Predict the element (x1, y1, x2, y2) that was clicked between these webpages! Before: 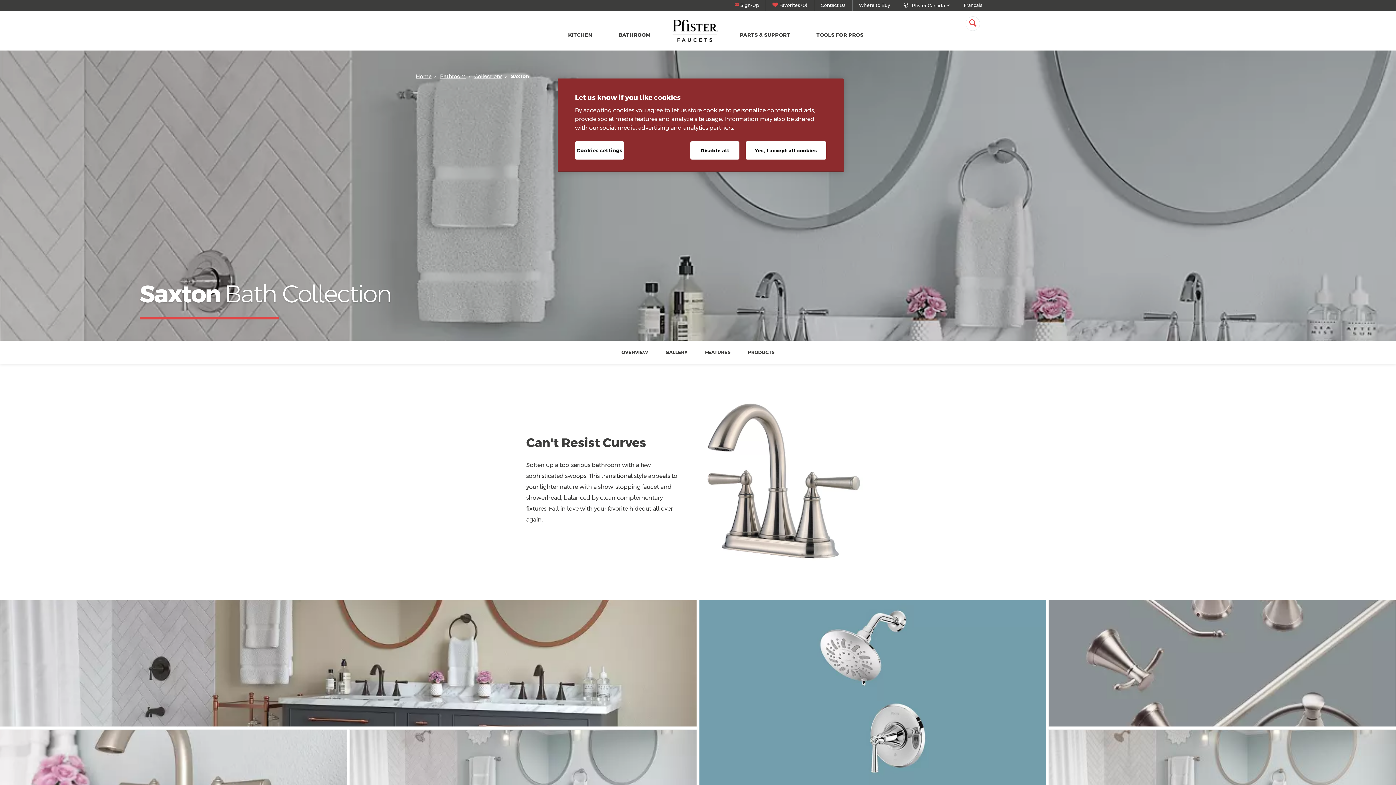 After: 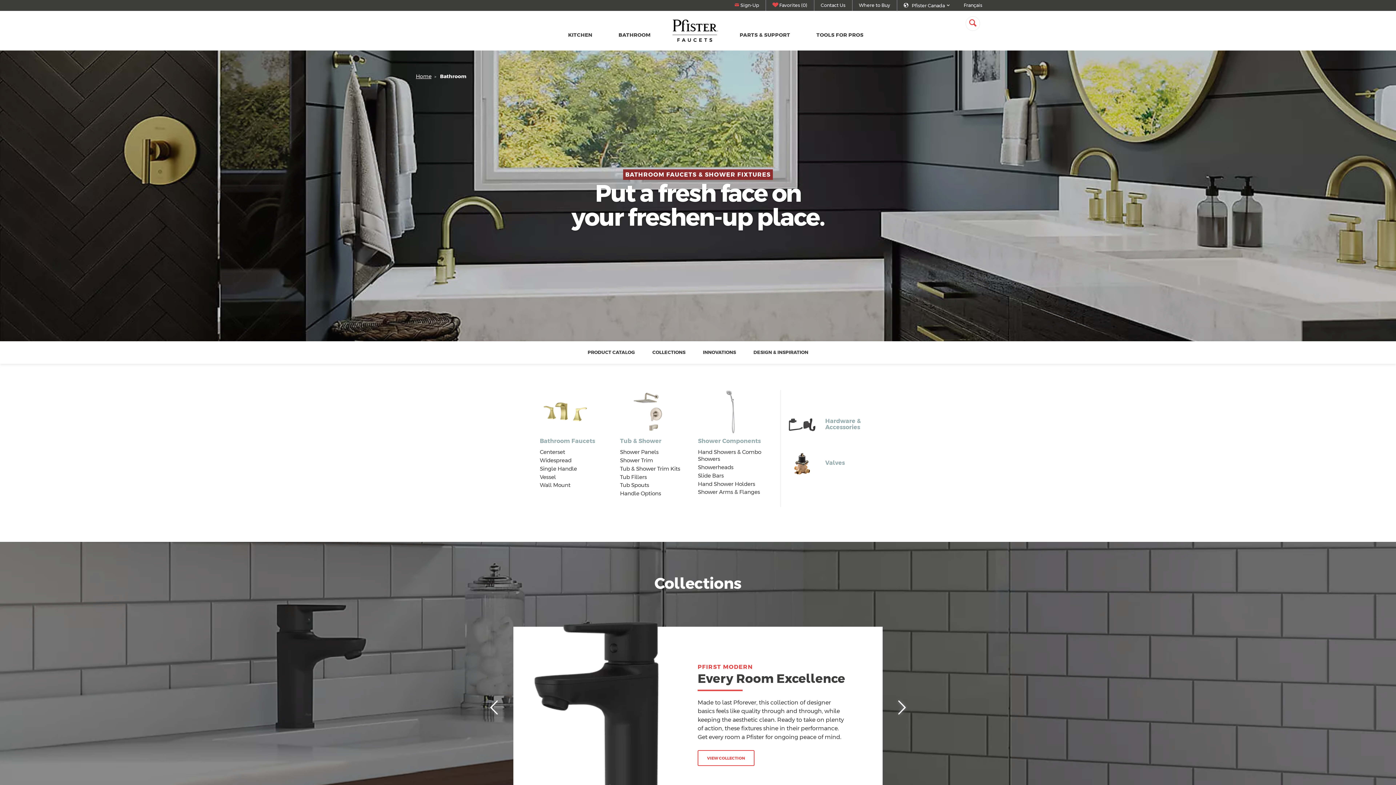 Action: bbox: (440, 73, 465, 79) label: Bathroom